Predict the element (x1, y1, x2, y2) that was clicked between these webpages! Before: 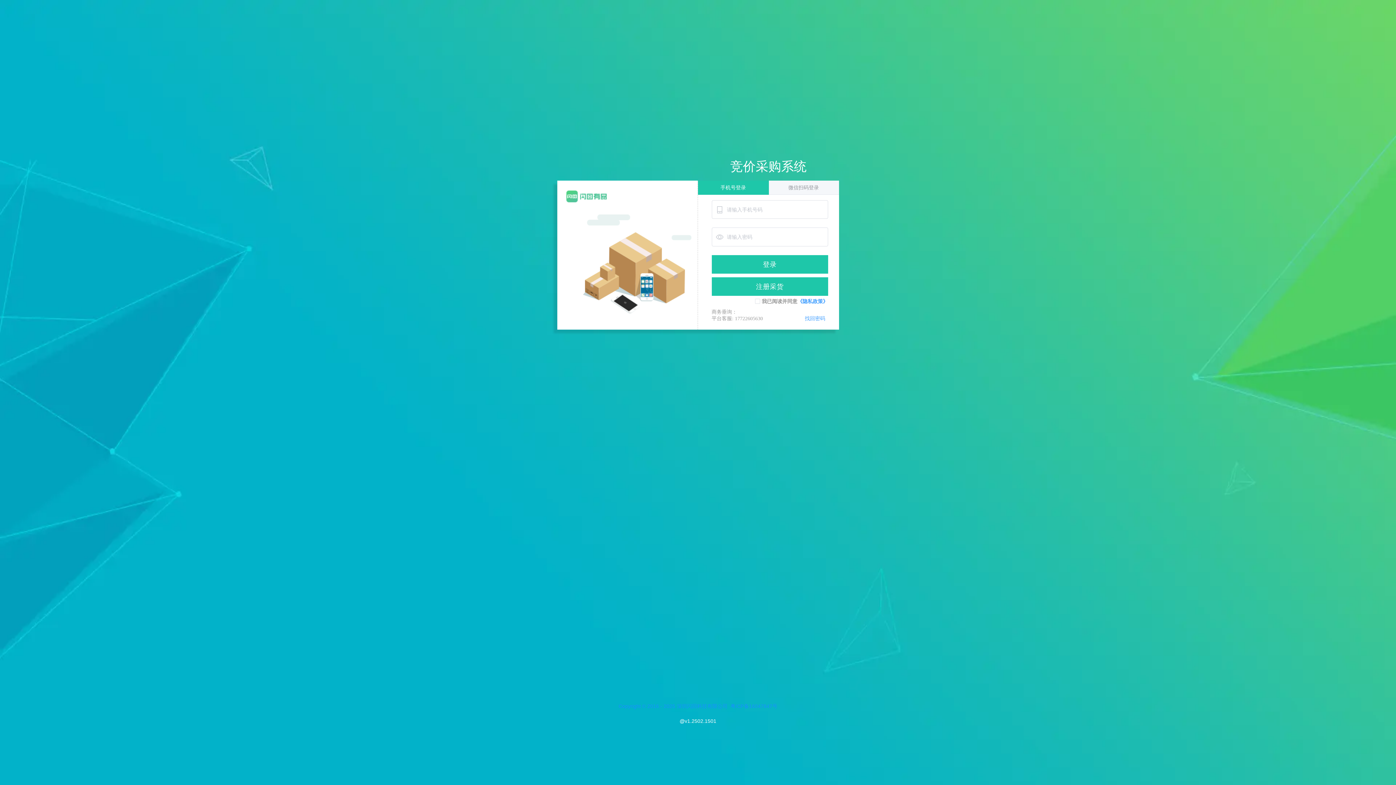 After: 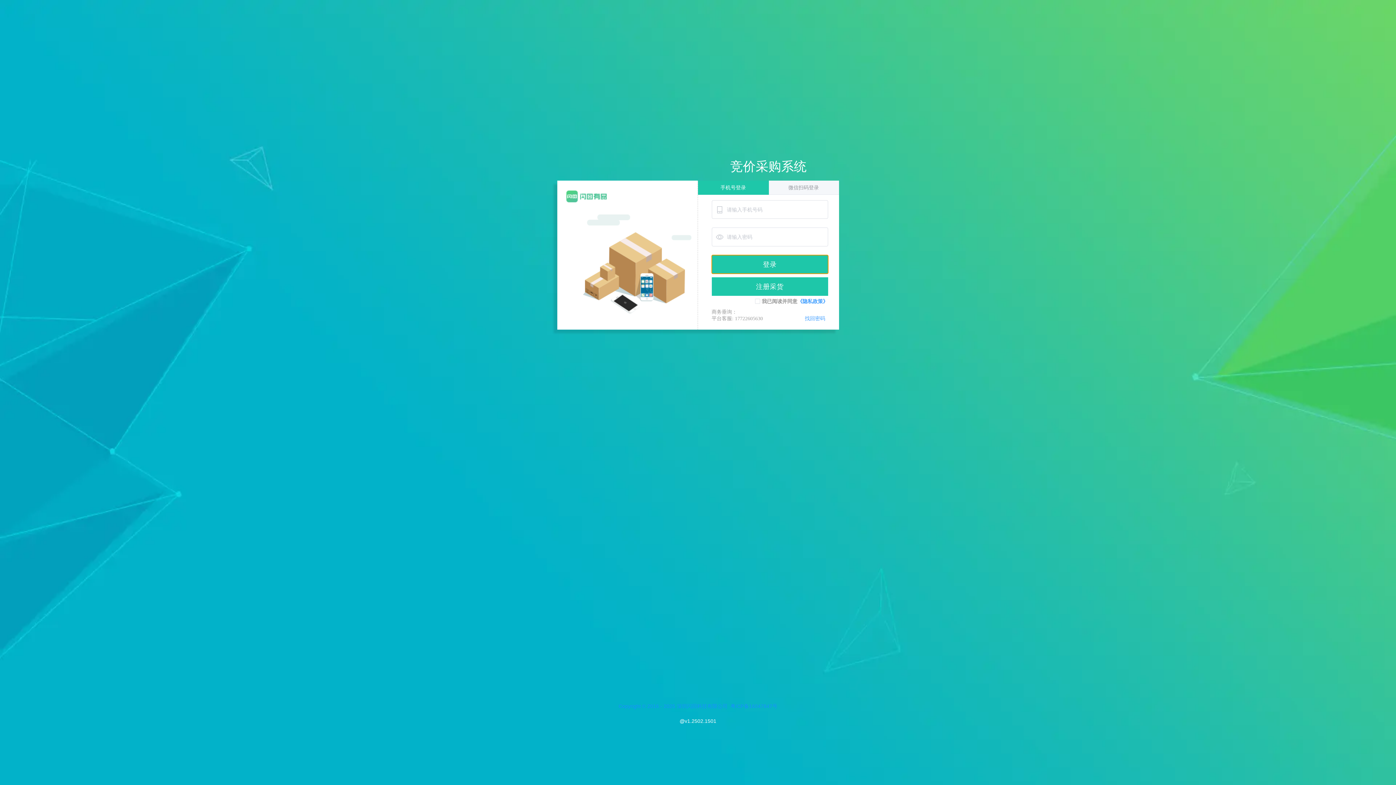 Action: bbox: (711, 255, 828, 273) label: 登录